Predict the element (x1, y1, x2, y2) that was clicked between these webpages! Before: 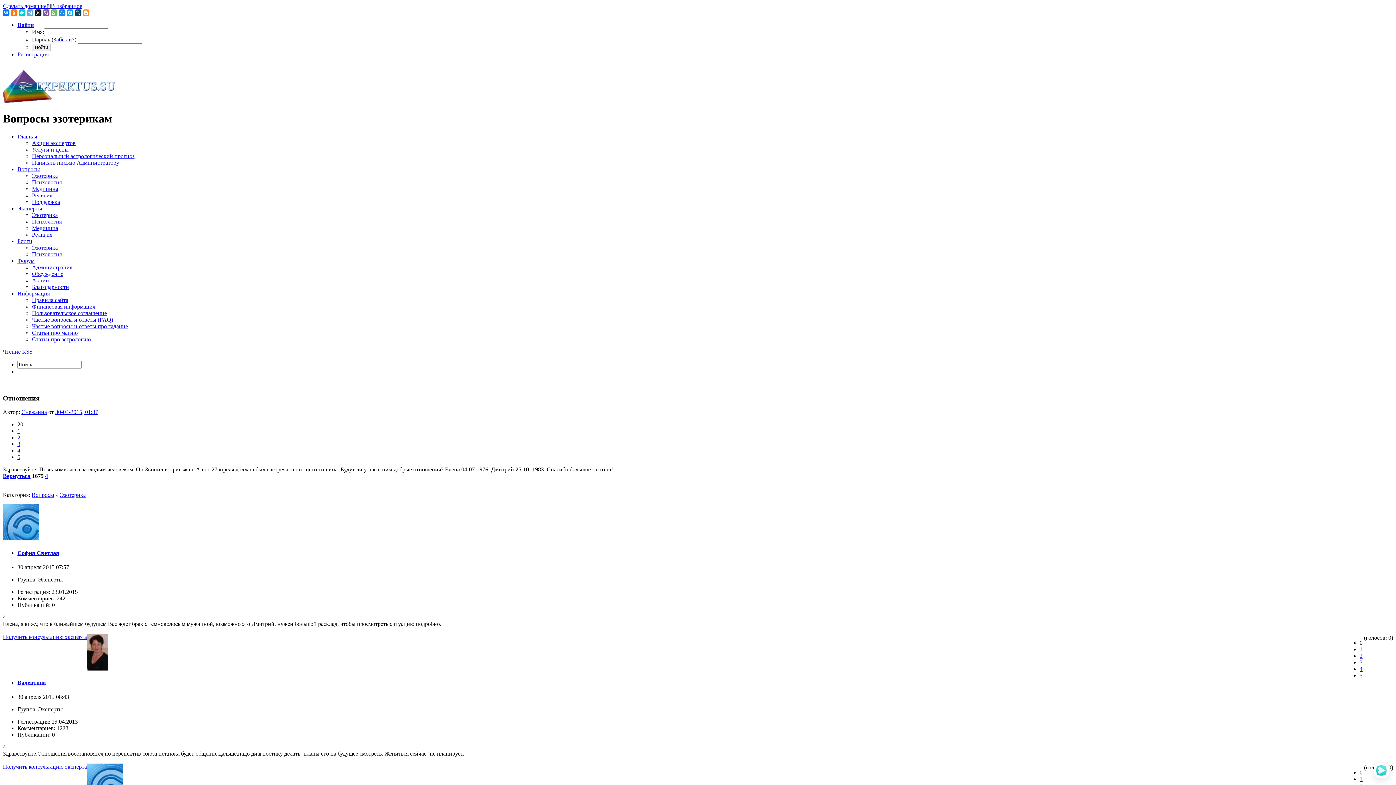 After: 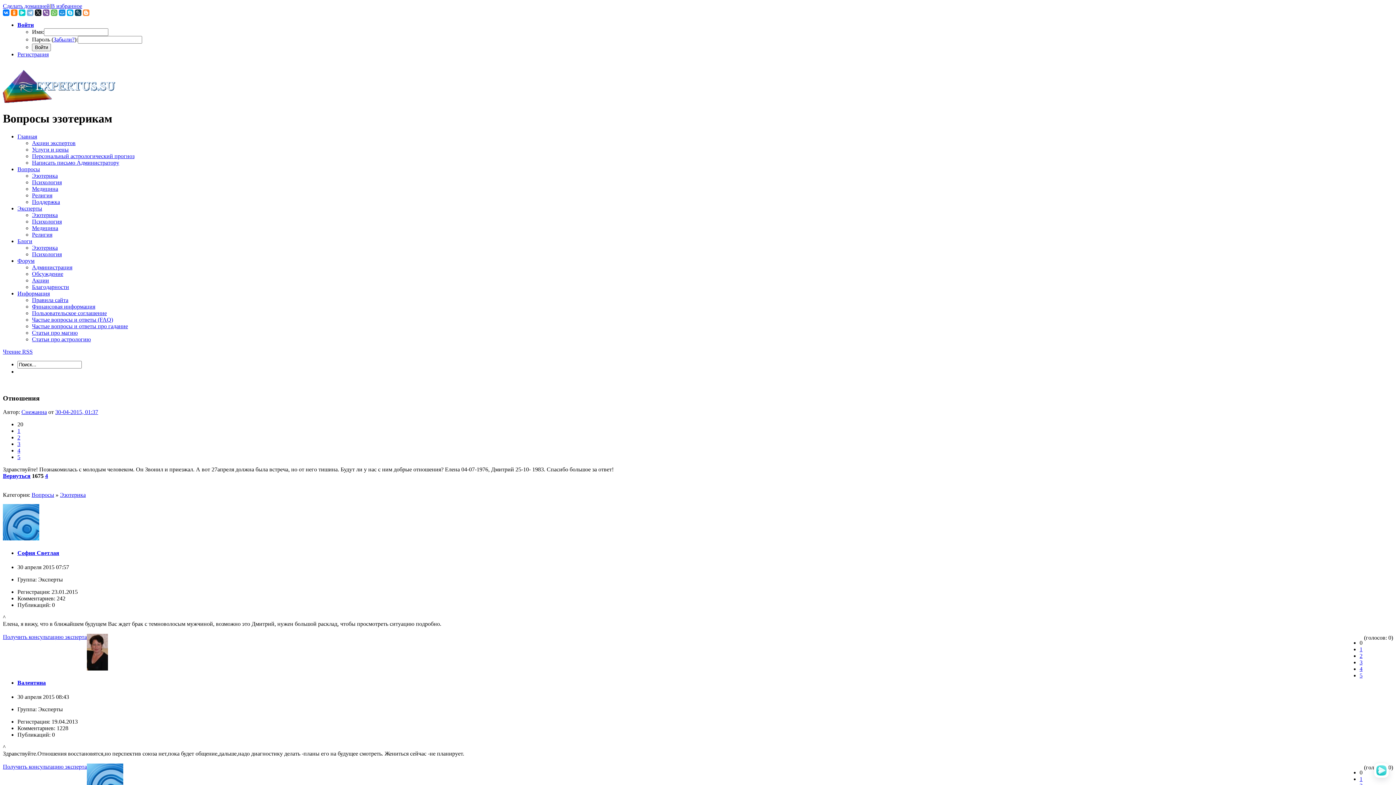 Action: bbox: (26, 9, 33, 16)